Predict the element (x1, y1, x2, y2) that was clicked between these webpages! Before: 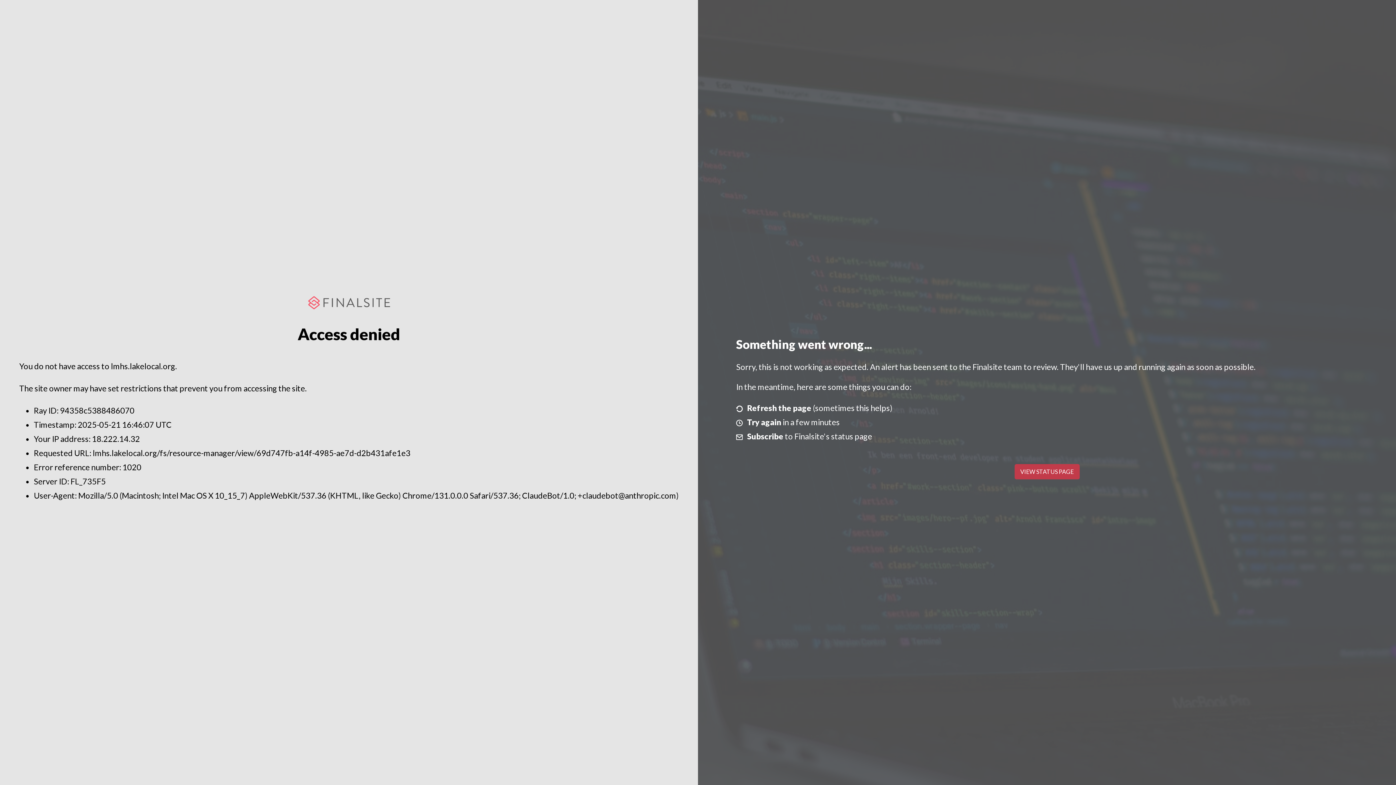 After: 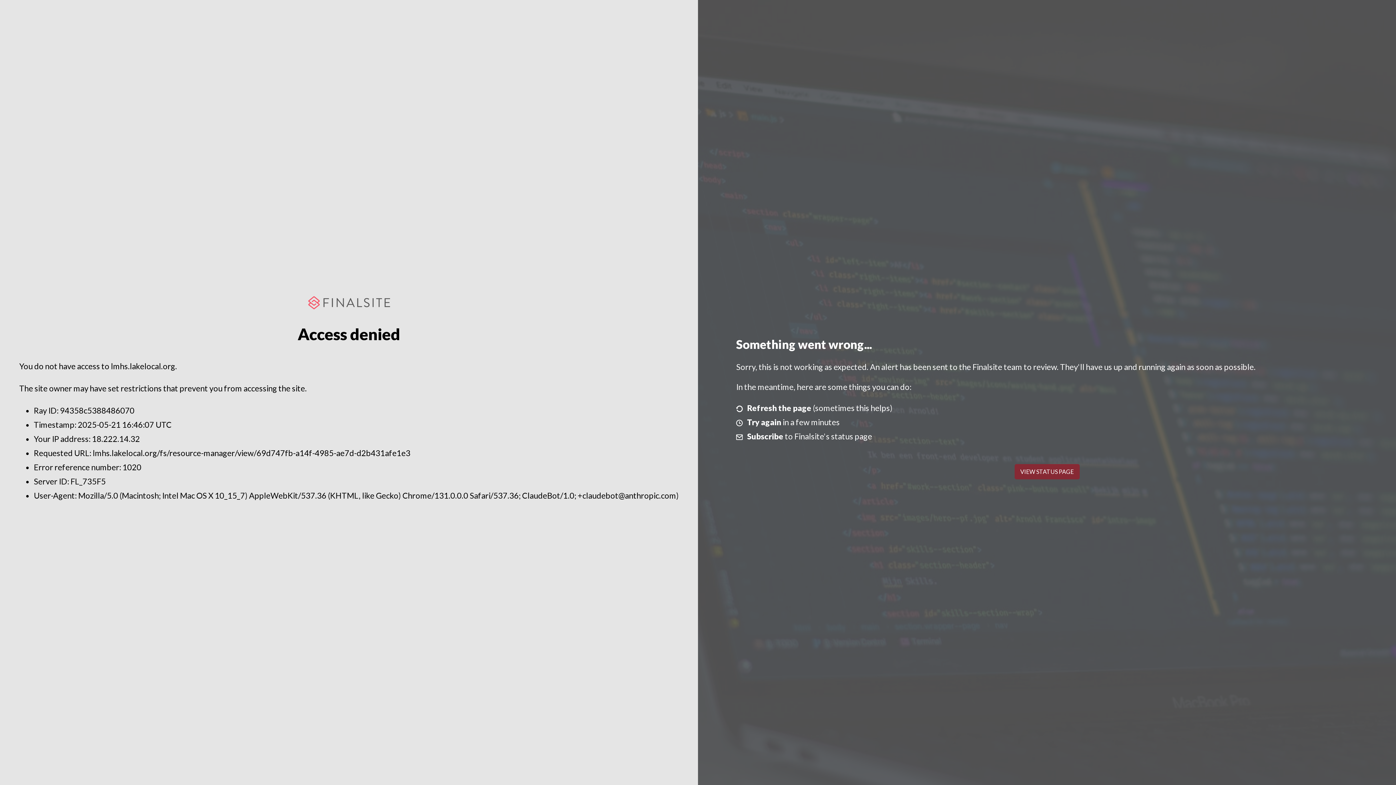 Action: bbox: (1014, 464, 1079, 479) label: VIEW STATUS PAGE